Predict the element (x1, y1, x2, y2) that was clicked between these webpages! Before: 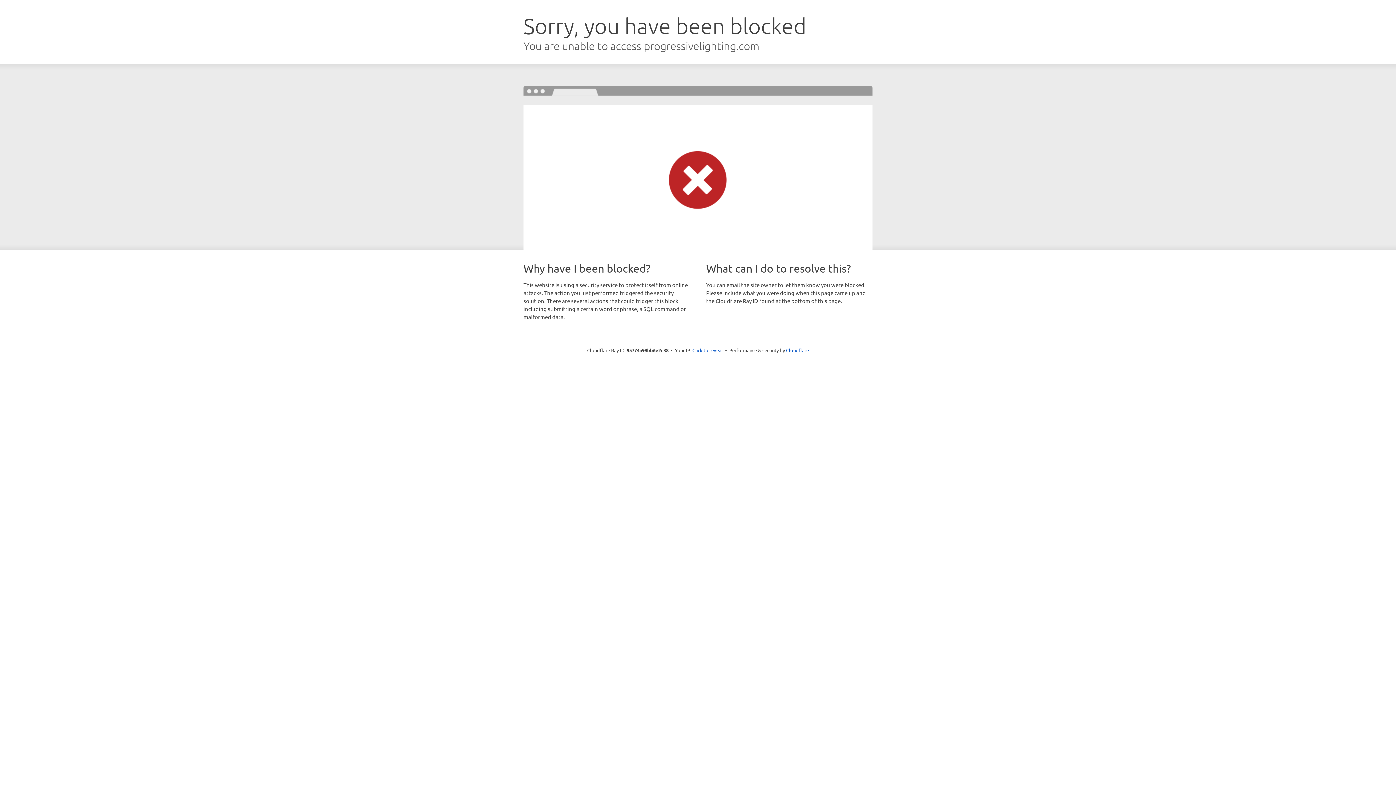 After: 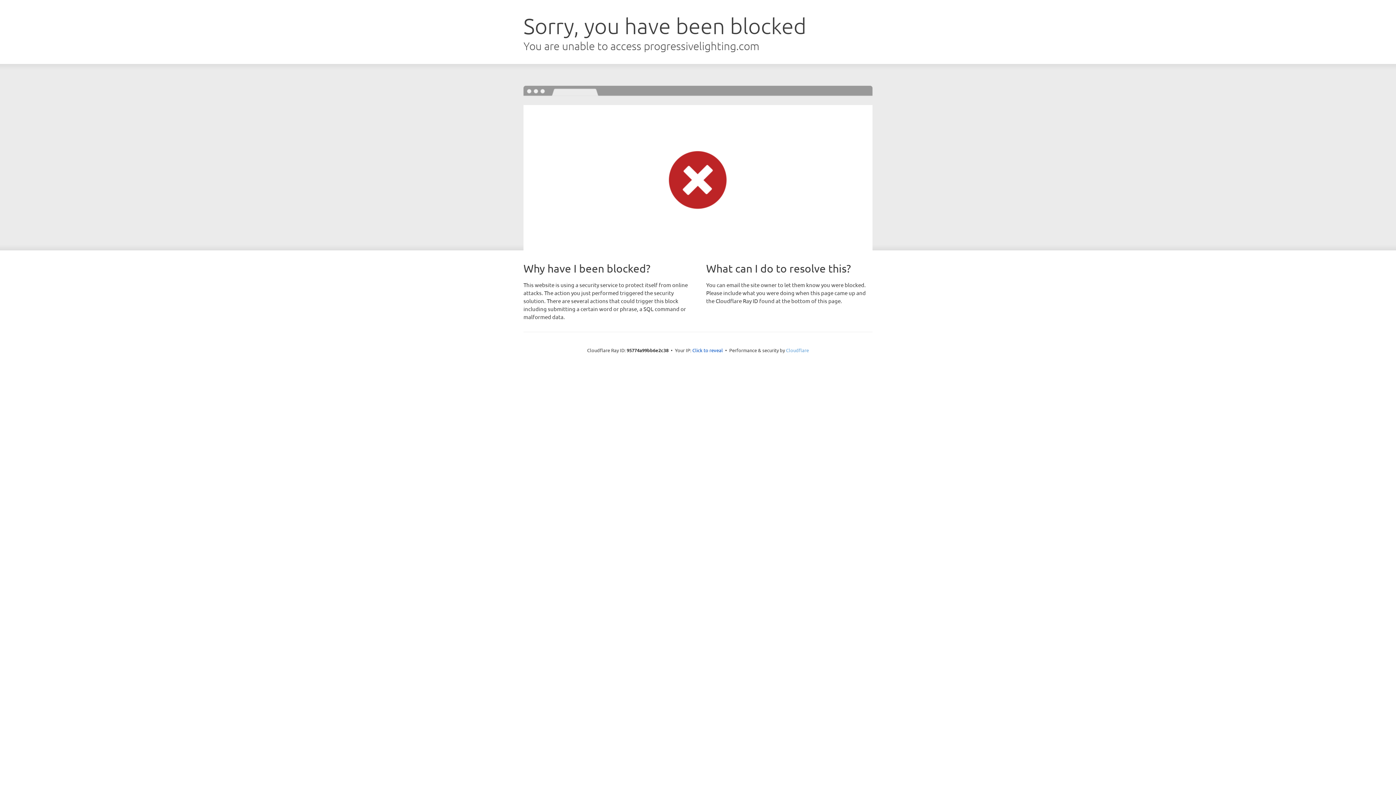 Action: bbox: (786, 347, 809, 353) label: Cloudflare